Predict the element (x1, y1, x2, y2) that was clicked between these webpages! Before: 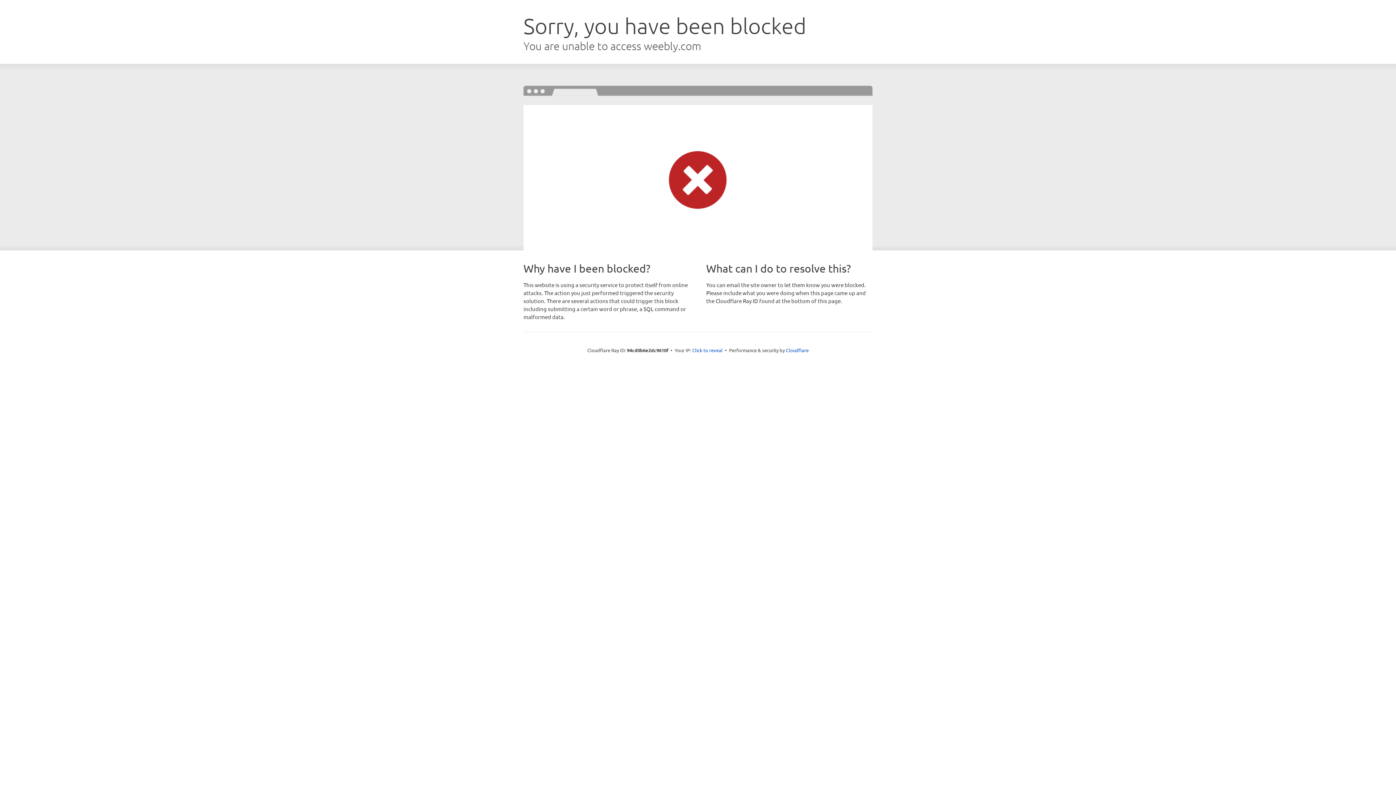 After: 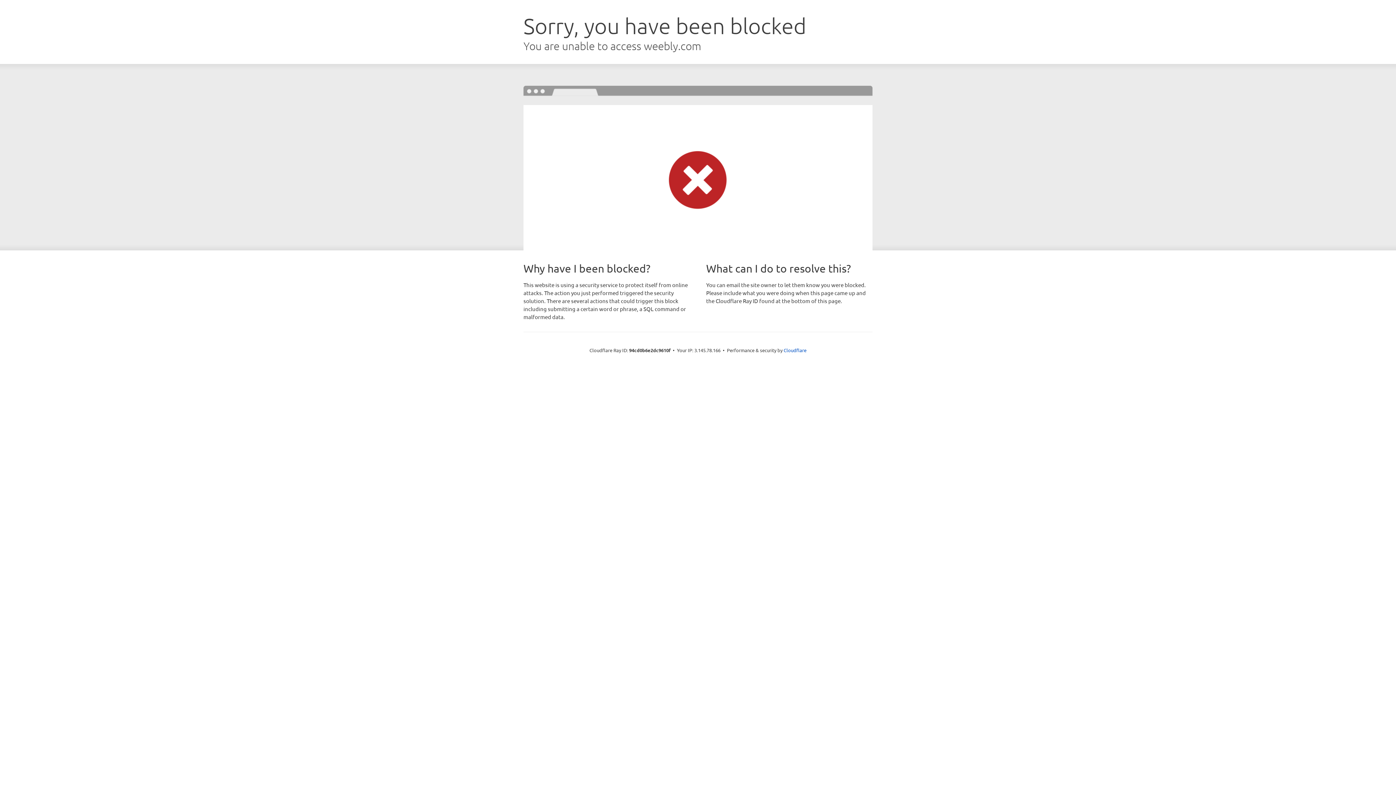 Action: bbox: (692, 346, 722, 353) label: Click to reveal